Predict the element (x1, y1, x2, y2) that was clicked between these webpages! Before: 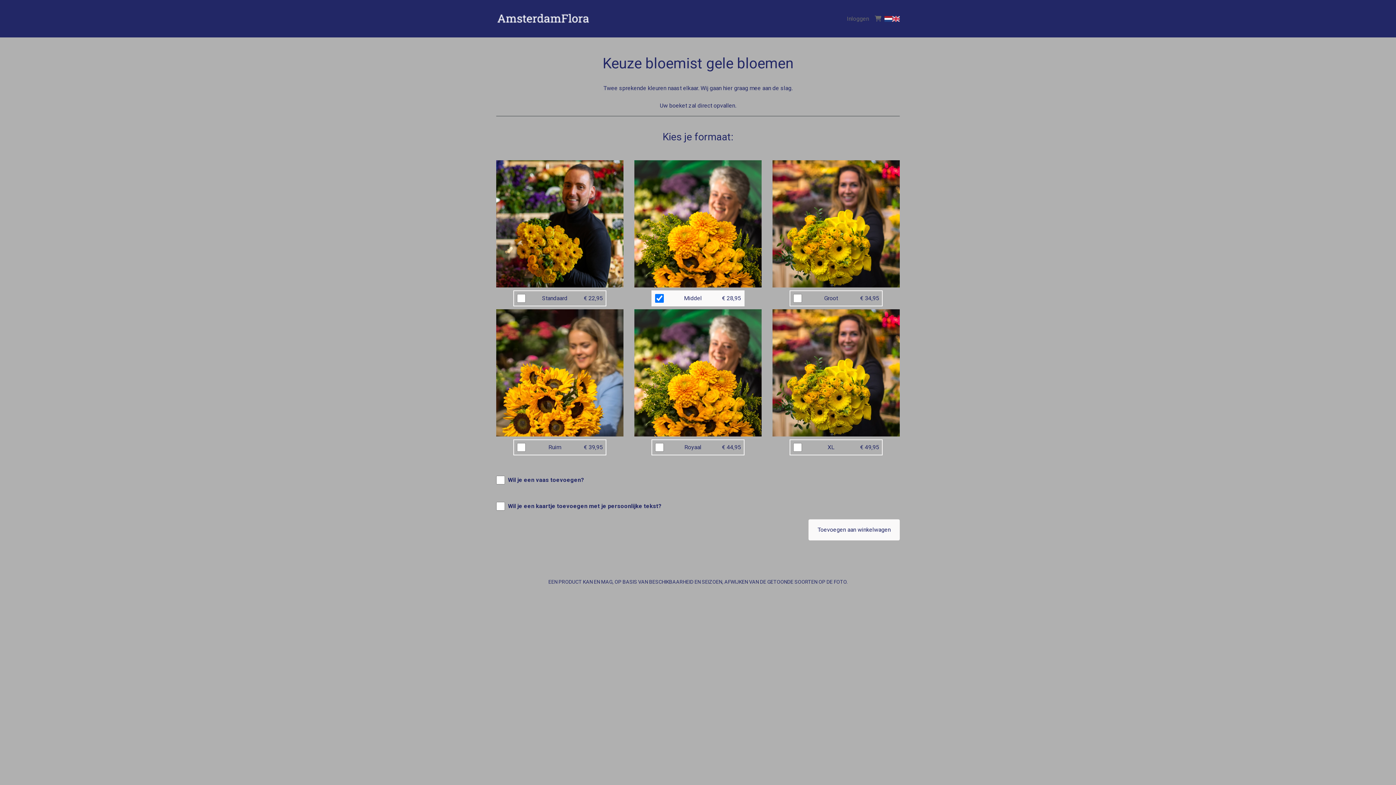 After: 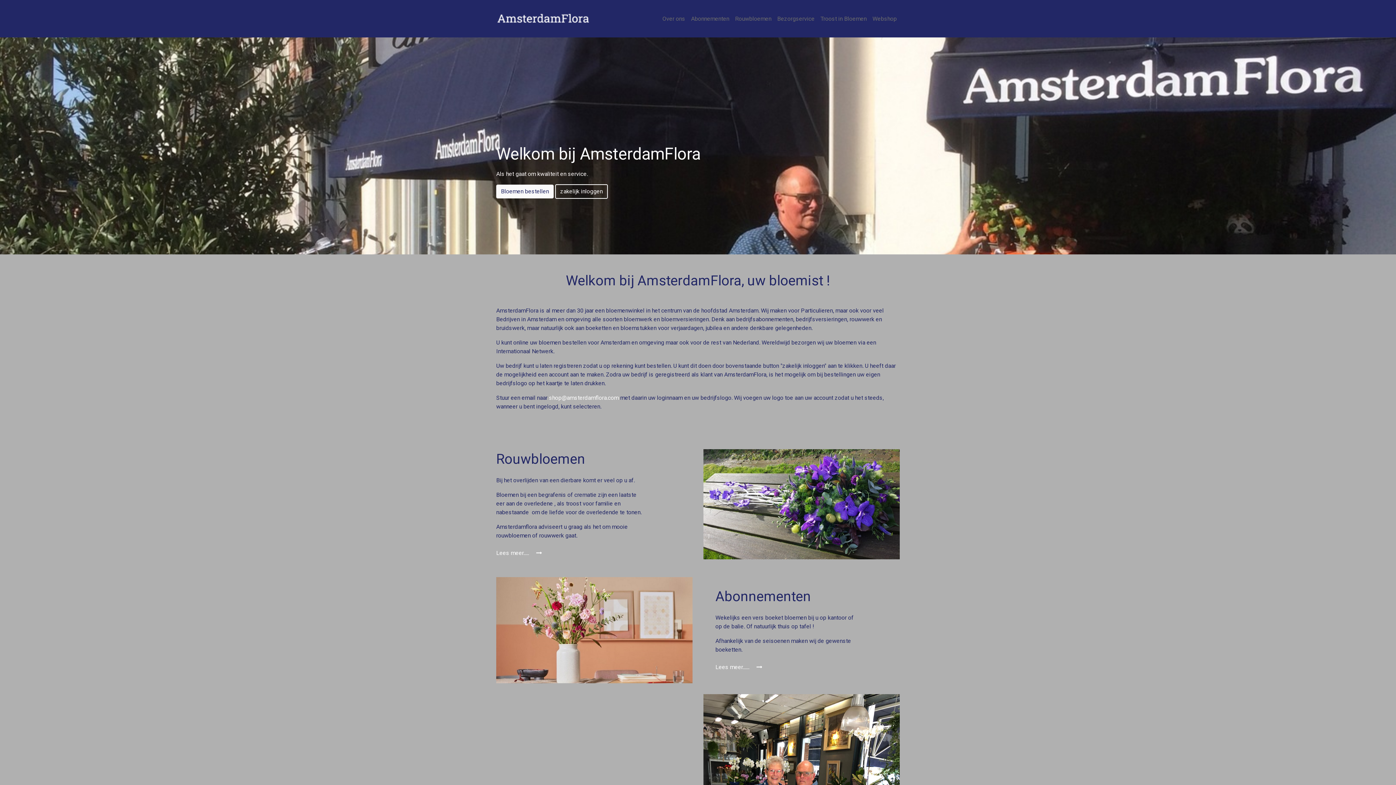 Action: bbox: (872, 11, 884, 26)